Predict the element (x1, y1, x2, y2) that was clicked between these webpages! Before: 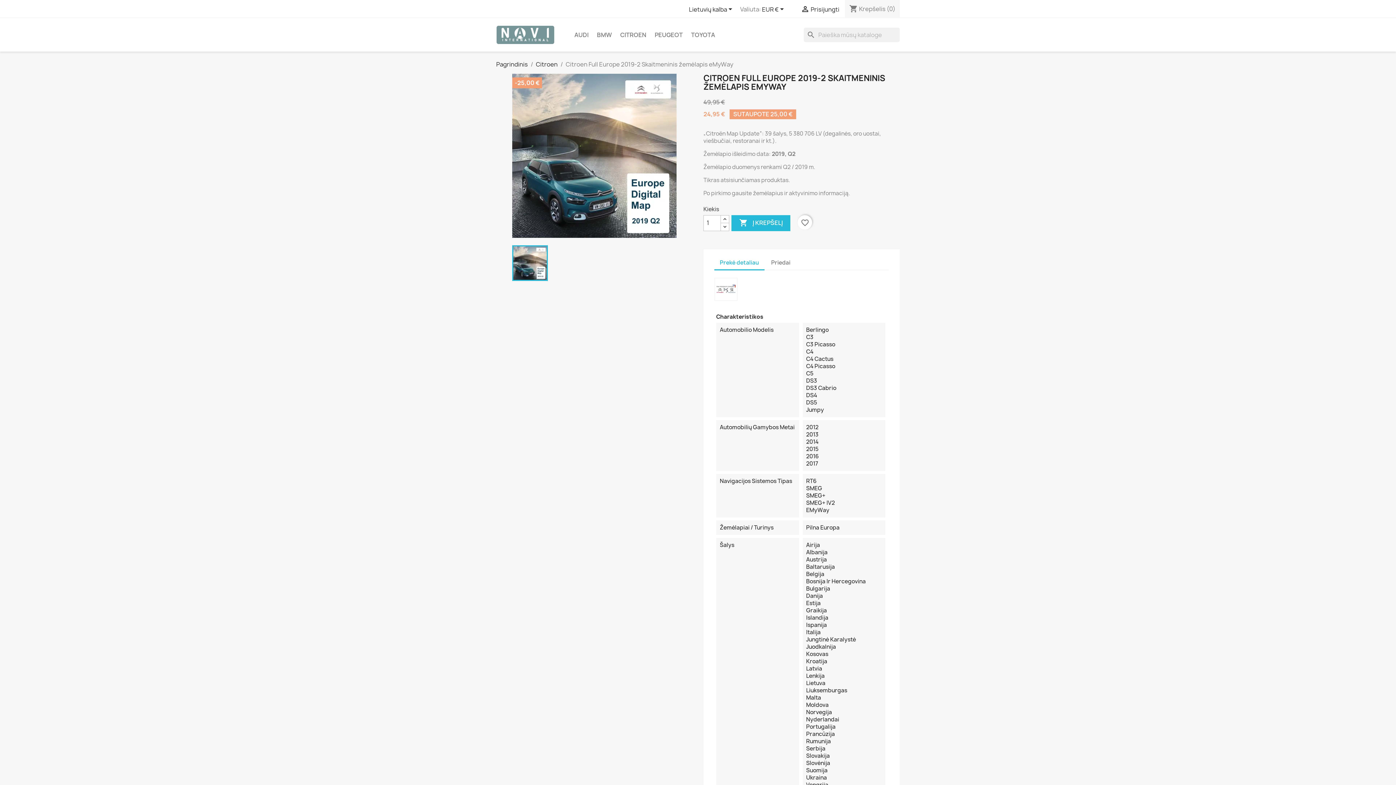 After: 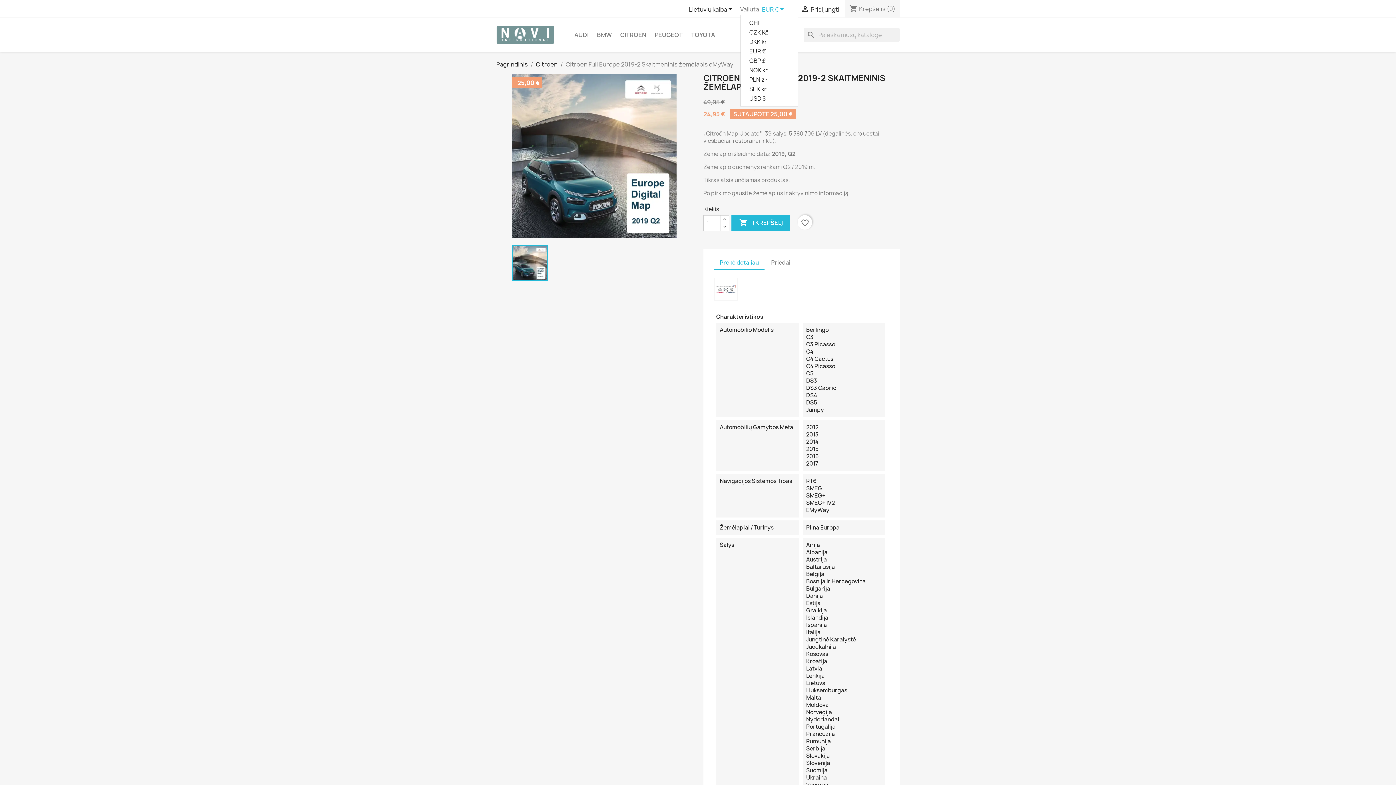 Action: label: Valiuta išsiskleidžiančiame sąraše bbox: (762, 5, 786, 14)